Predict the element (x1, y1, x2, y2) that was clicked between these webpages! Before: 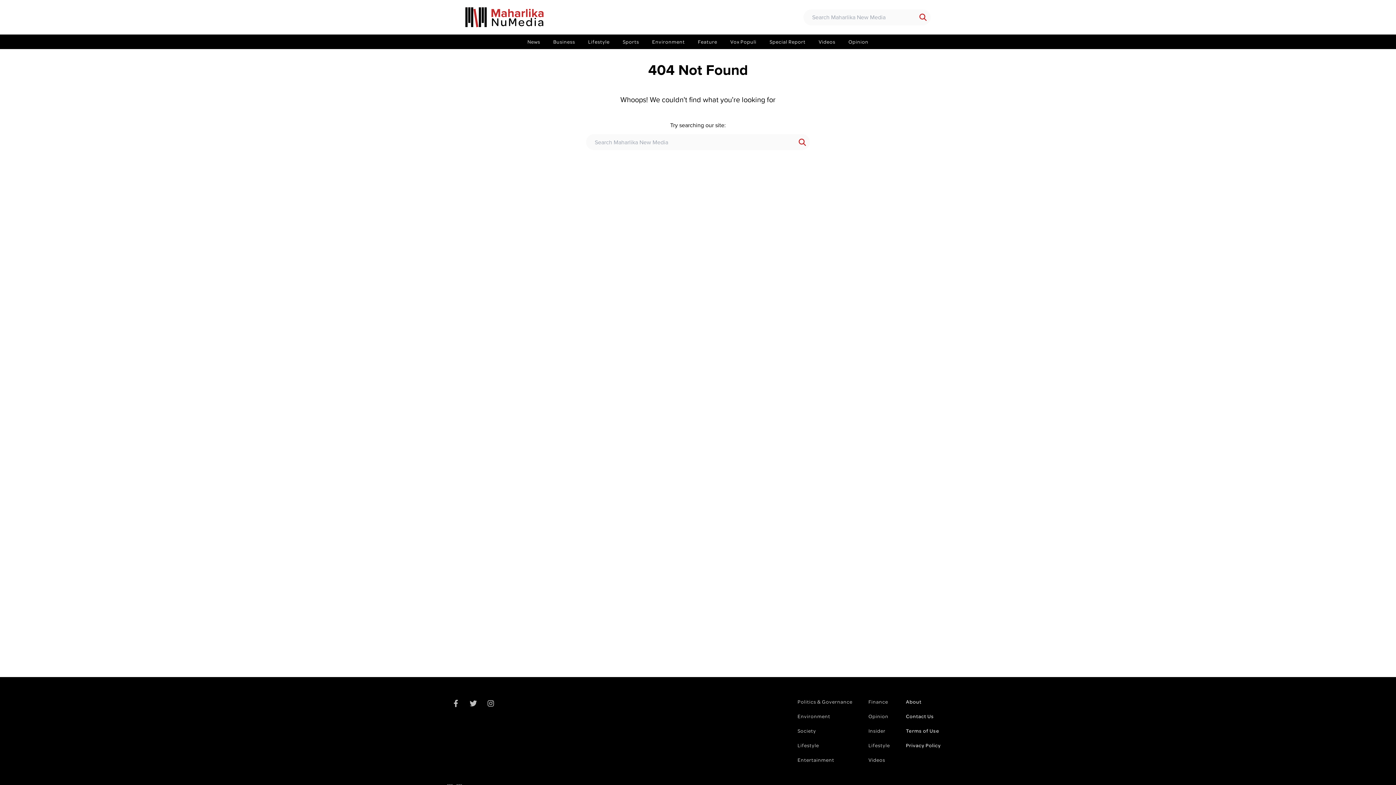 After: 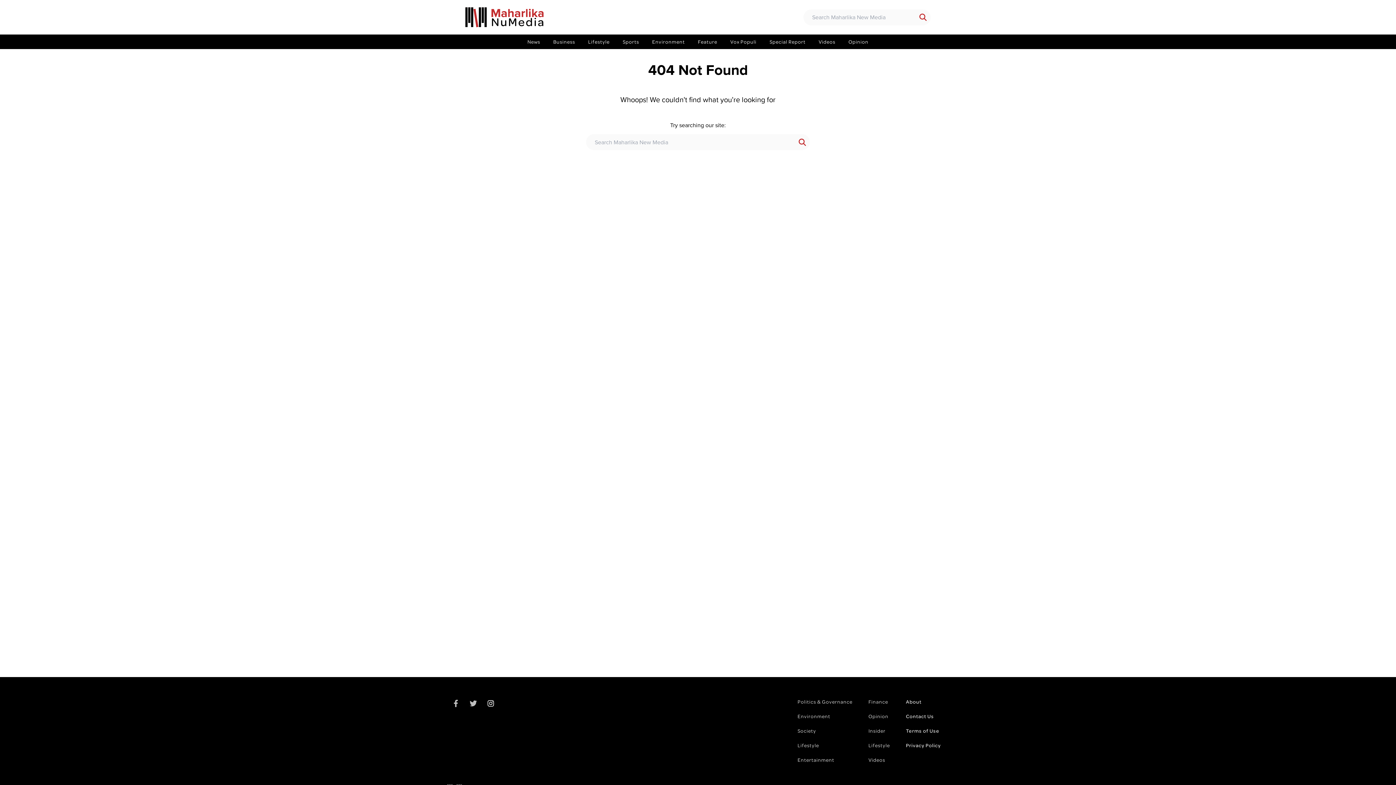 Action: bbox: (482, 694, 499, 712)